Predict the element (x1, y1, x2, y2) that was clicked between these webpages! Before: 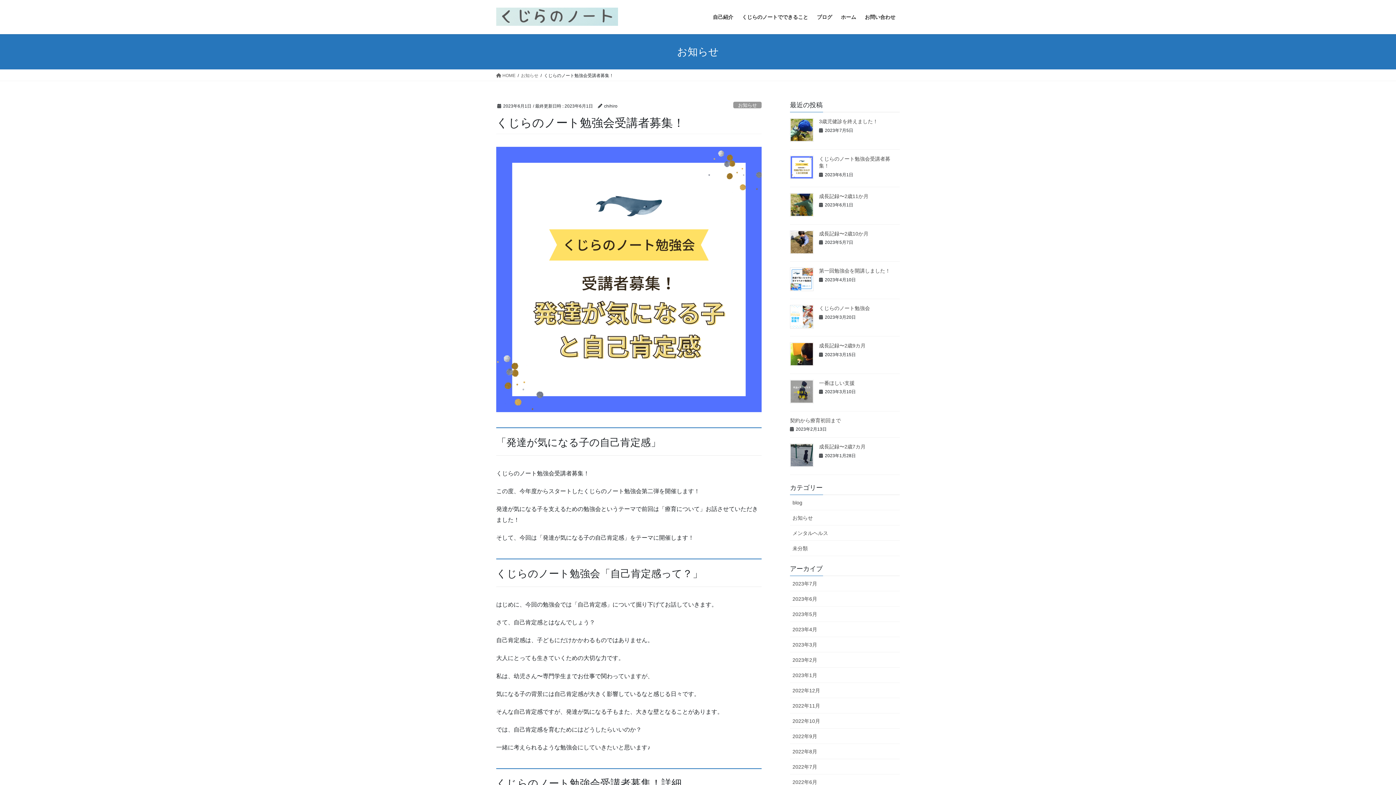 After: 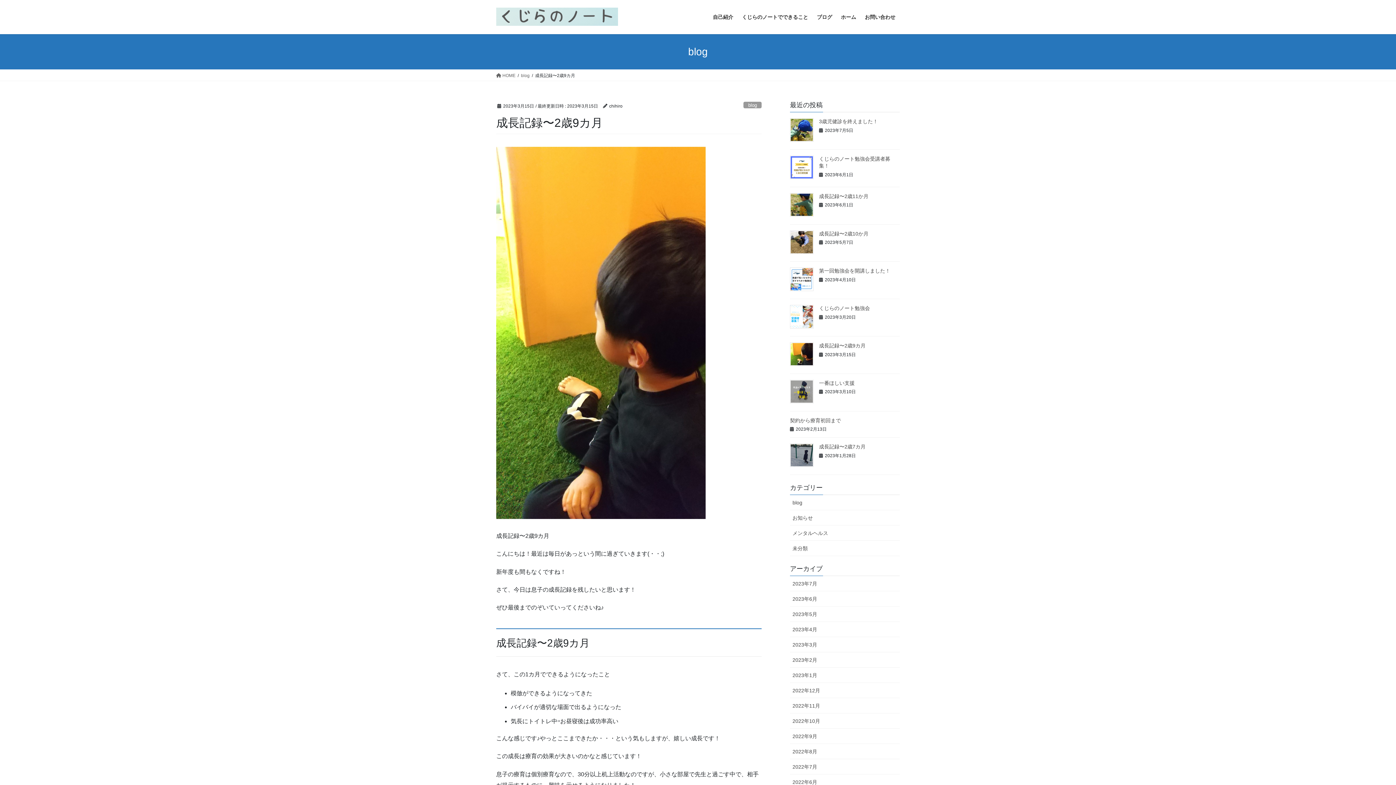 Action: bbox: (790, 342, 813, 366)